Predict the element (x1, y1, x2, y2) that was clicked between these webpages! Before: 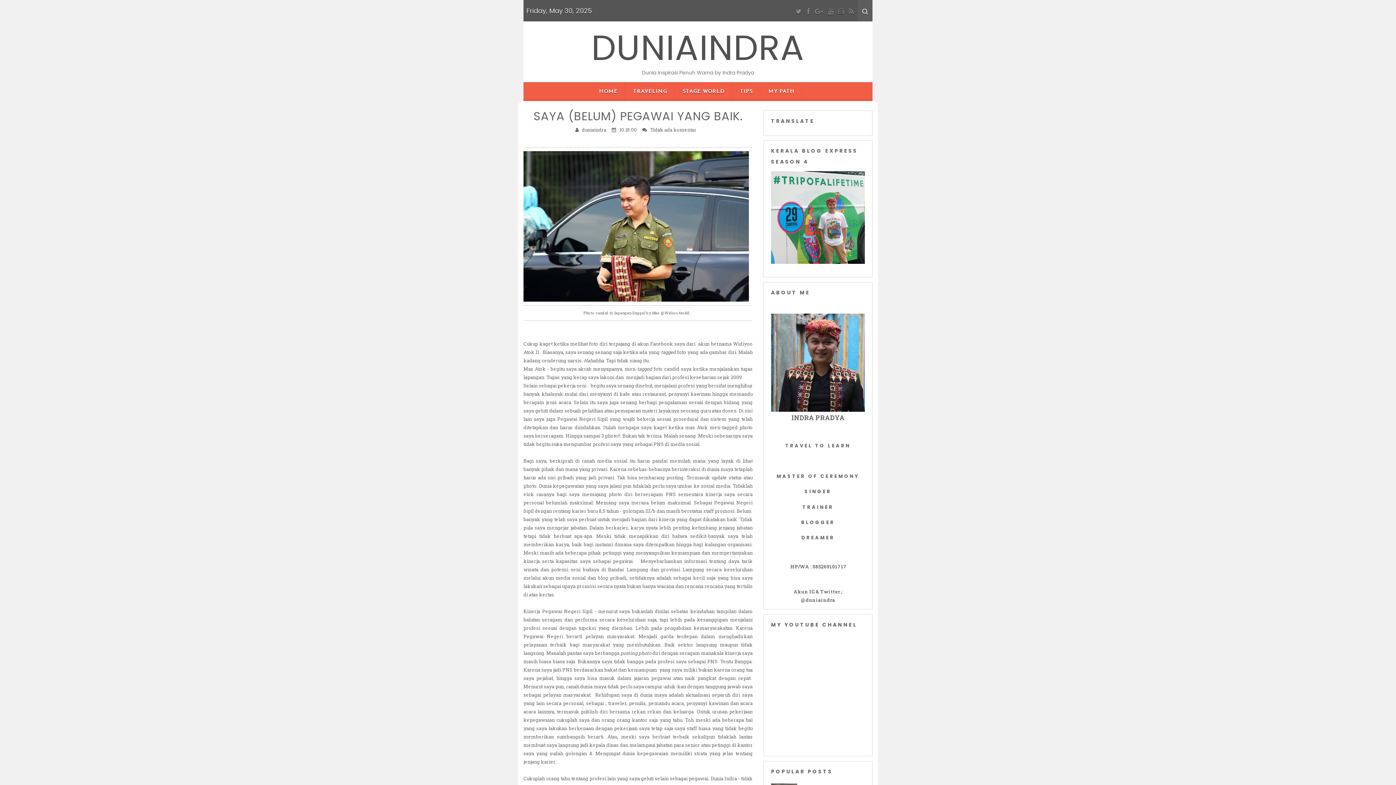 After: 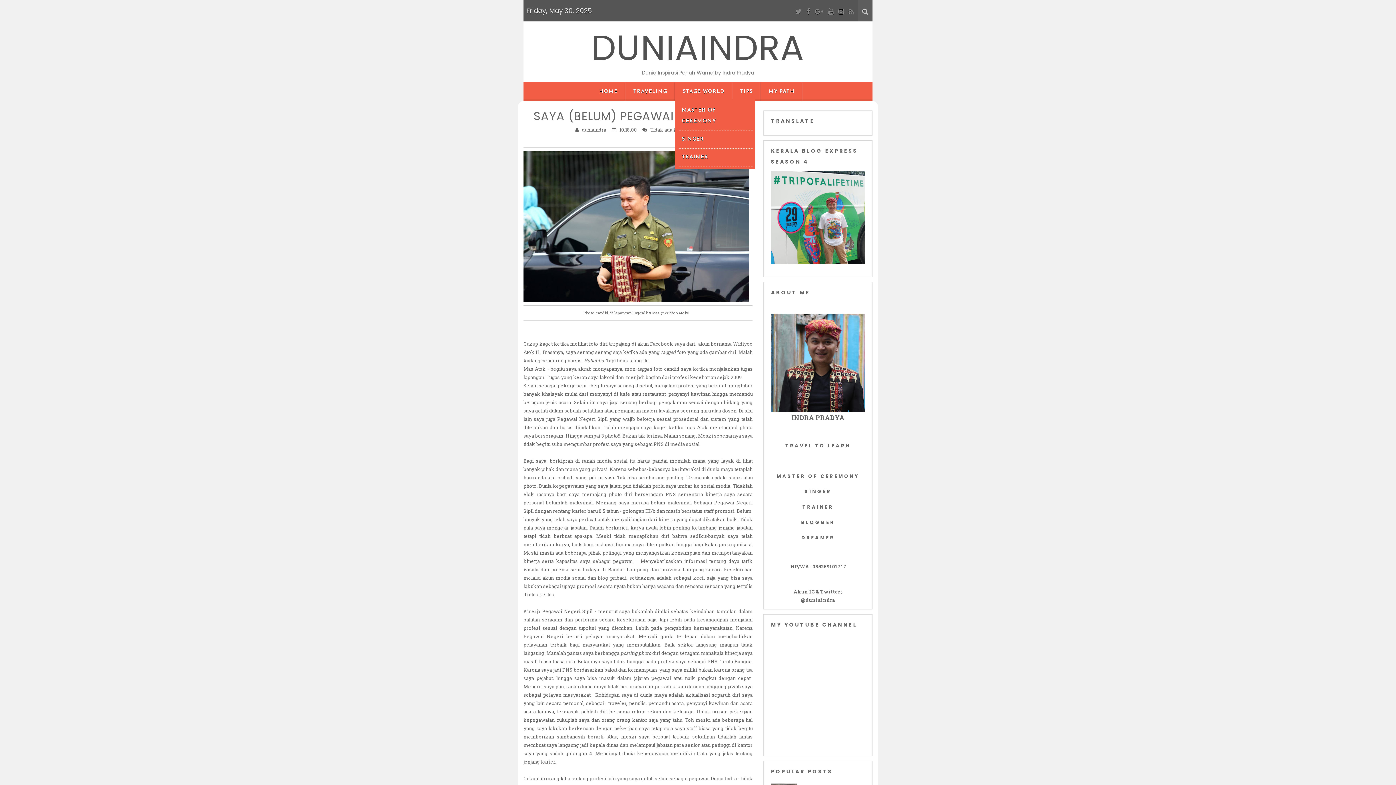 Action: bbox: (682, 82, 724, 101) label: STAGE WORLD